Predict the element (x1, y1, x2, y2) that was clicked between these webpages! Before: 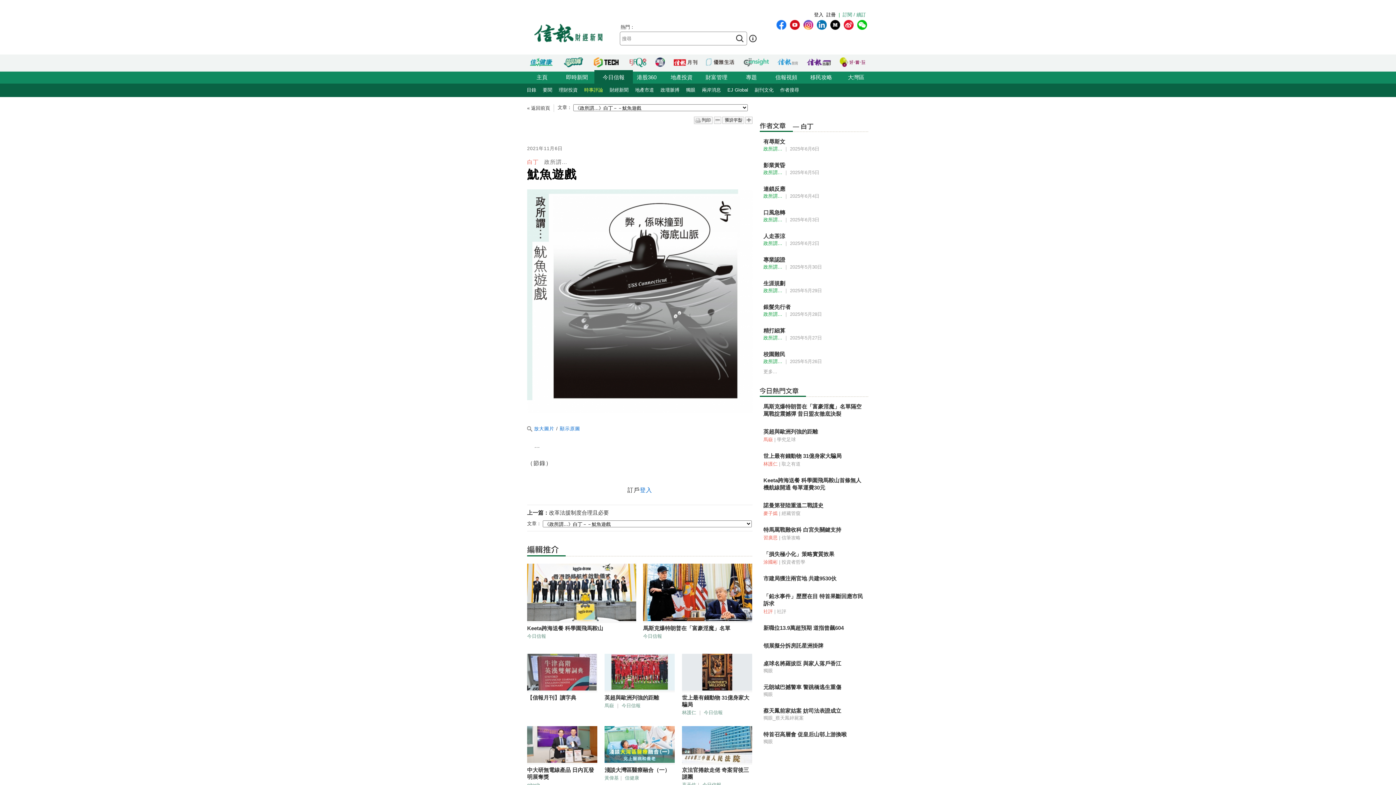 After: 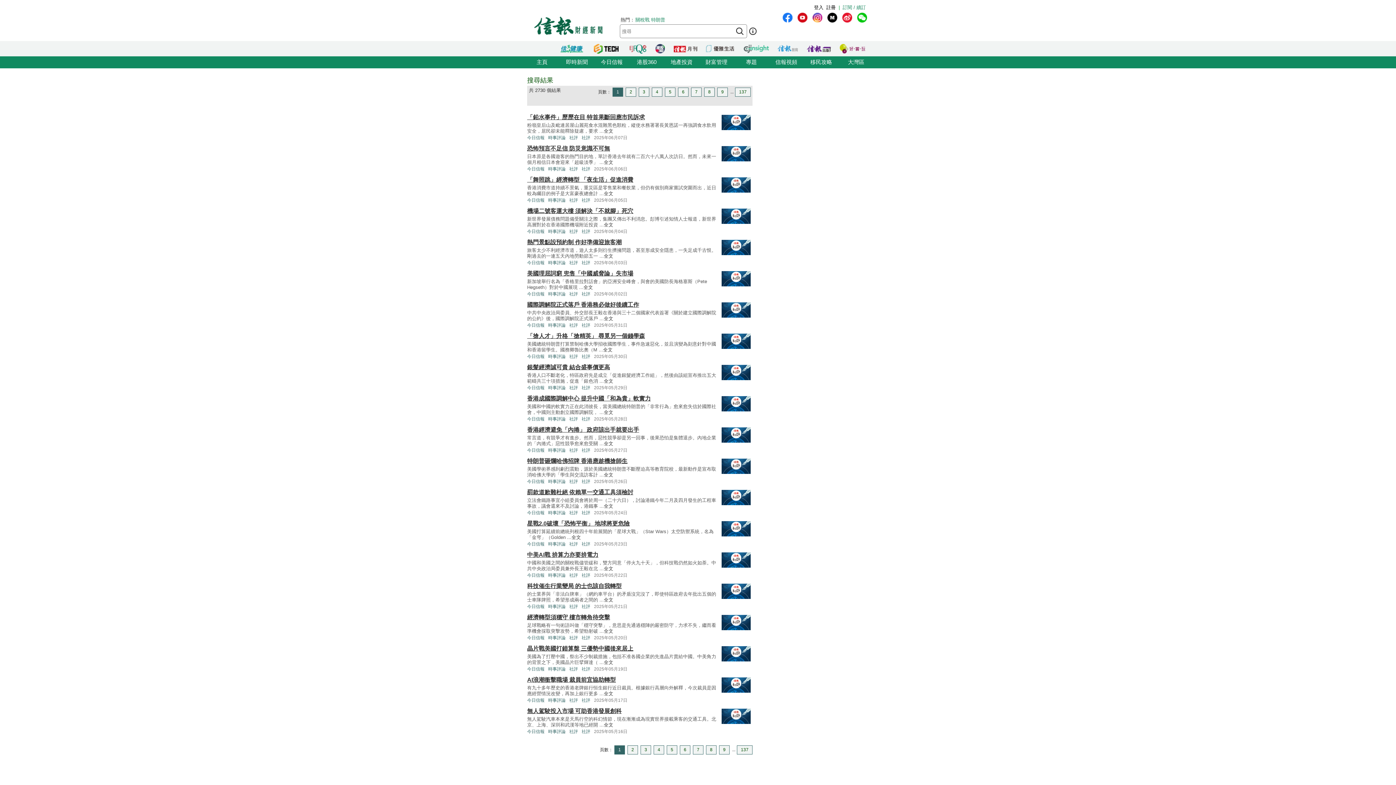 Action: label: 社評 bbox: (763, 609, 773, 614)